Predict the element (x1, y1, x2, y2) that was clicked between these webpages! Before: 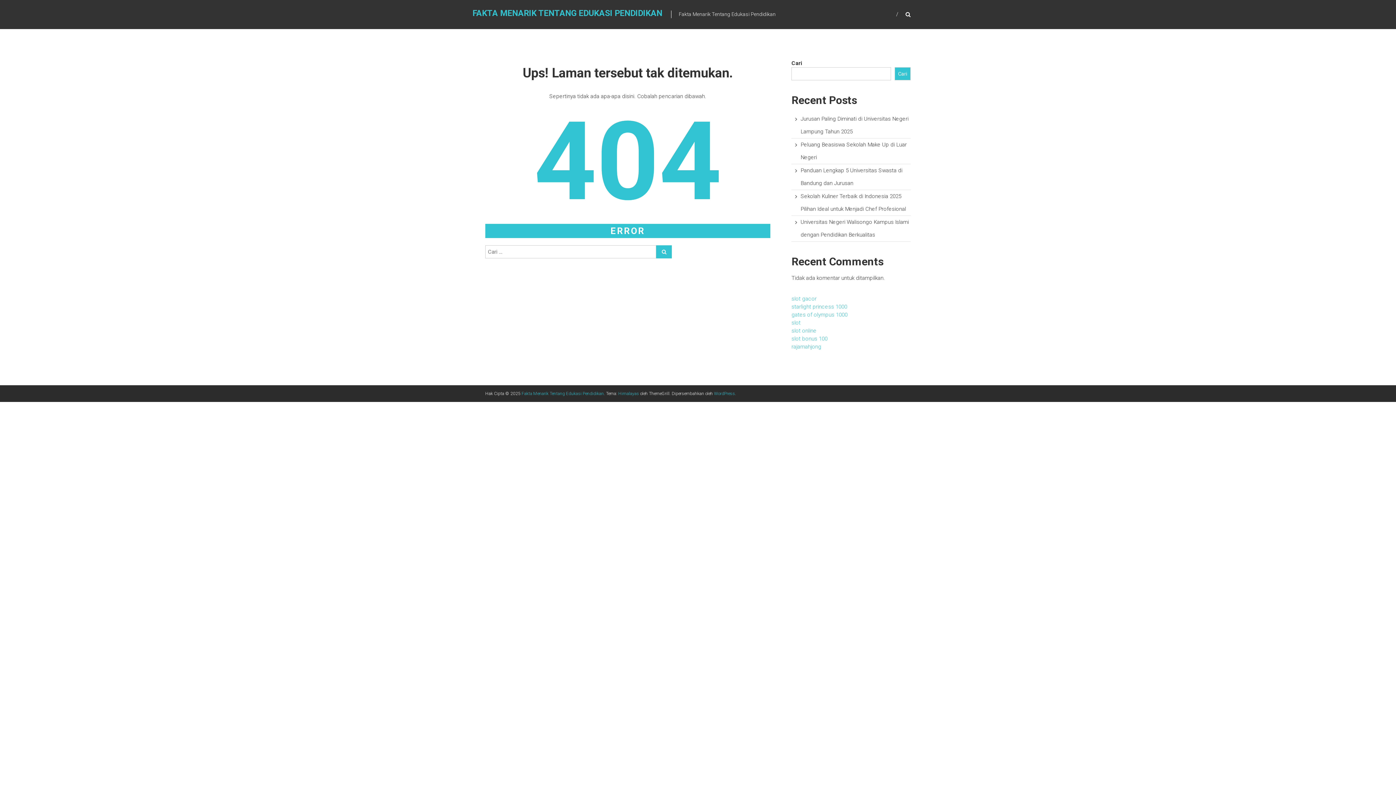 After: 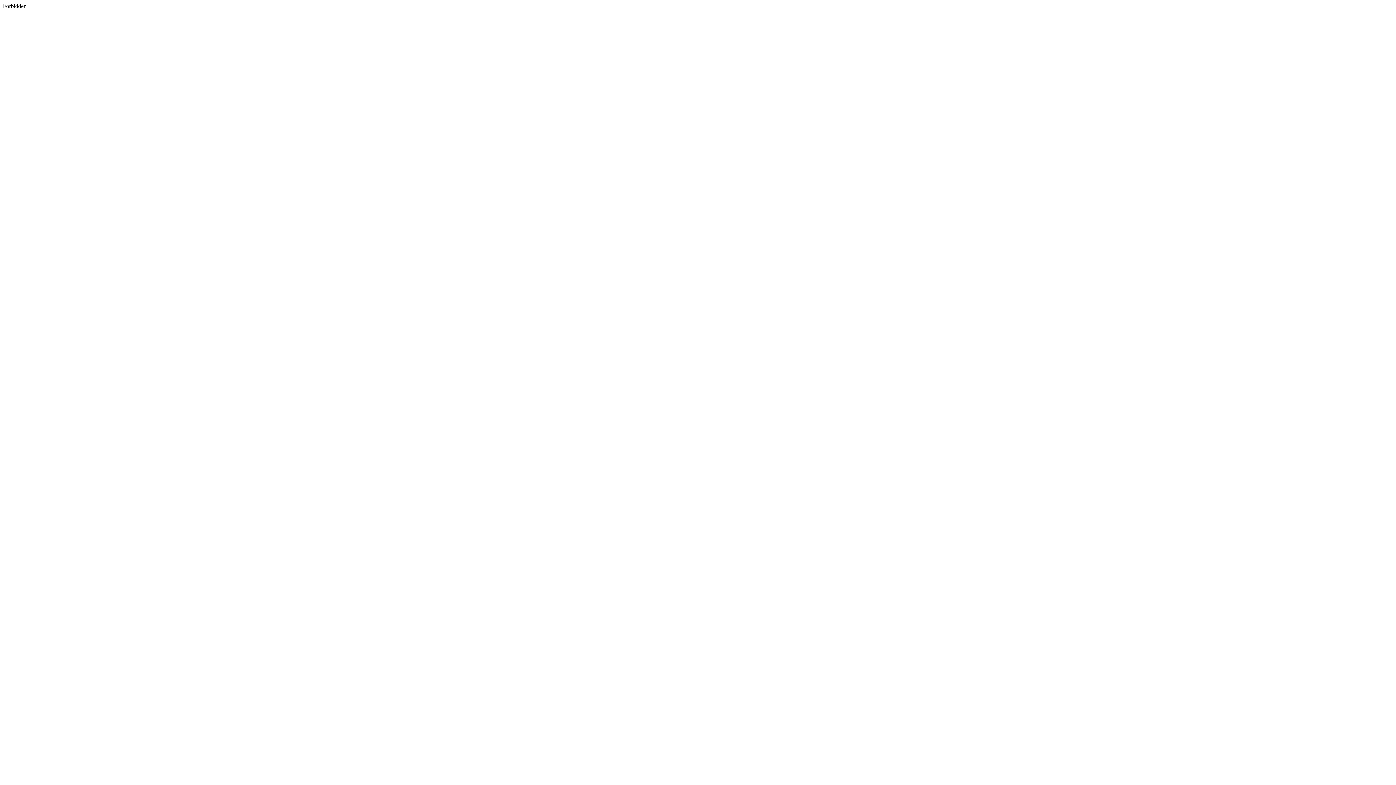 Action: label: rajamahjong bbox: (791, 343, 821, 350)